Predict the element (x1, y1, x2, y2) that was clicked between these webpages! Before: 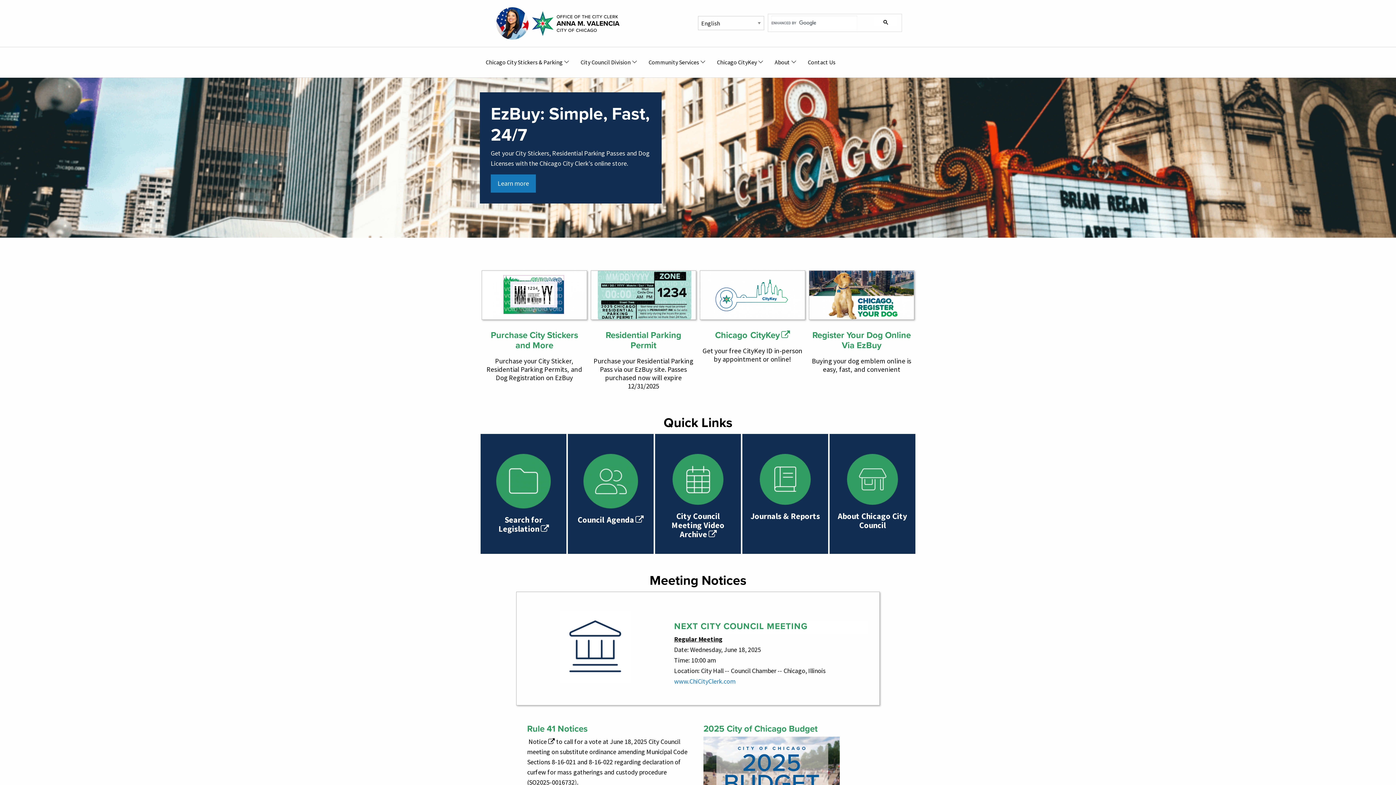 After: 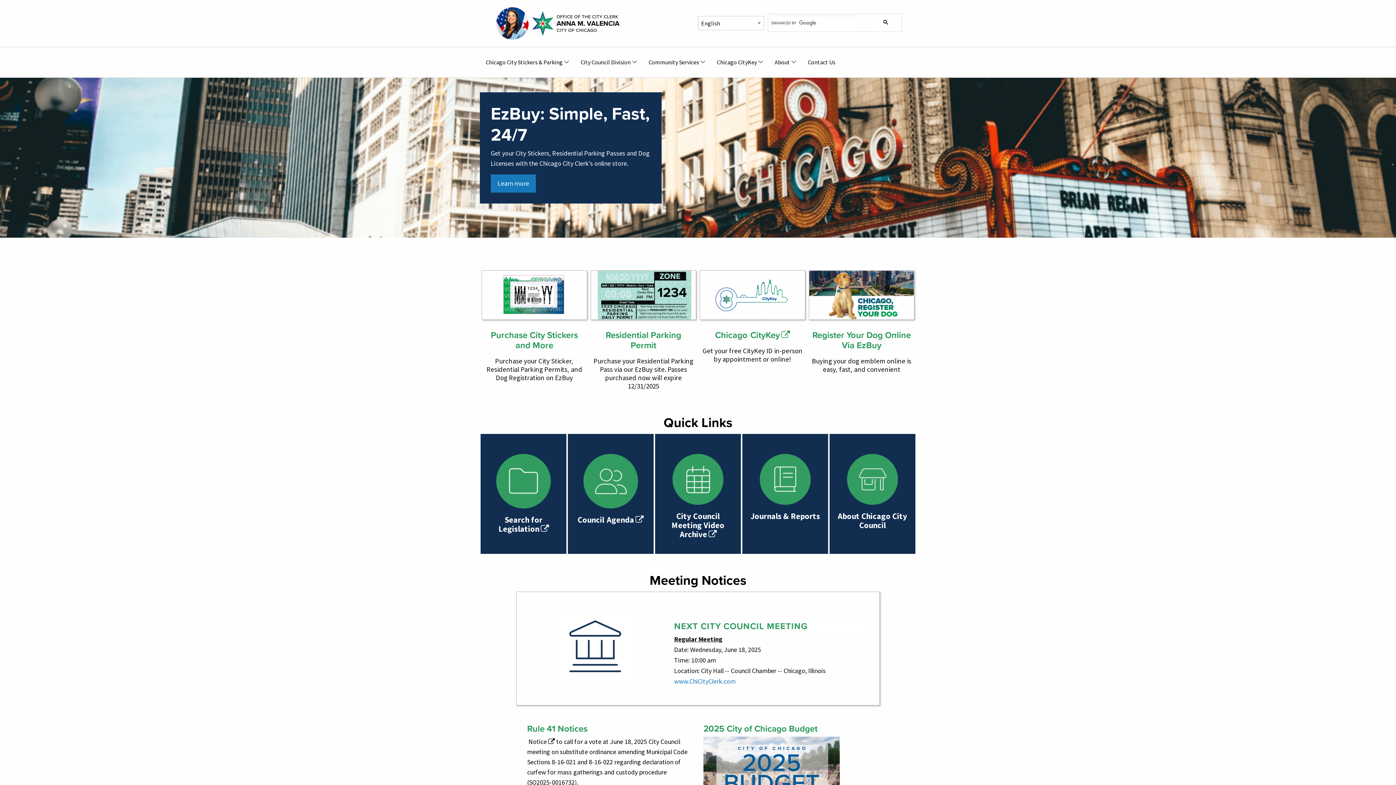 Action: bbox: (583, 476, 638, 484)